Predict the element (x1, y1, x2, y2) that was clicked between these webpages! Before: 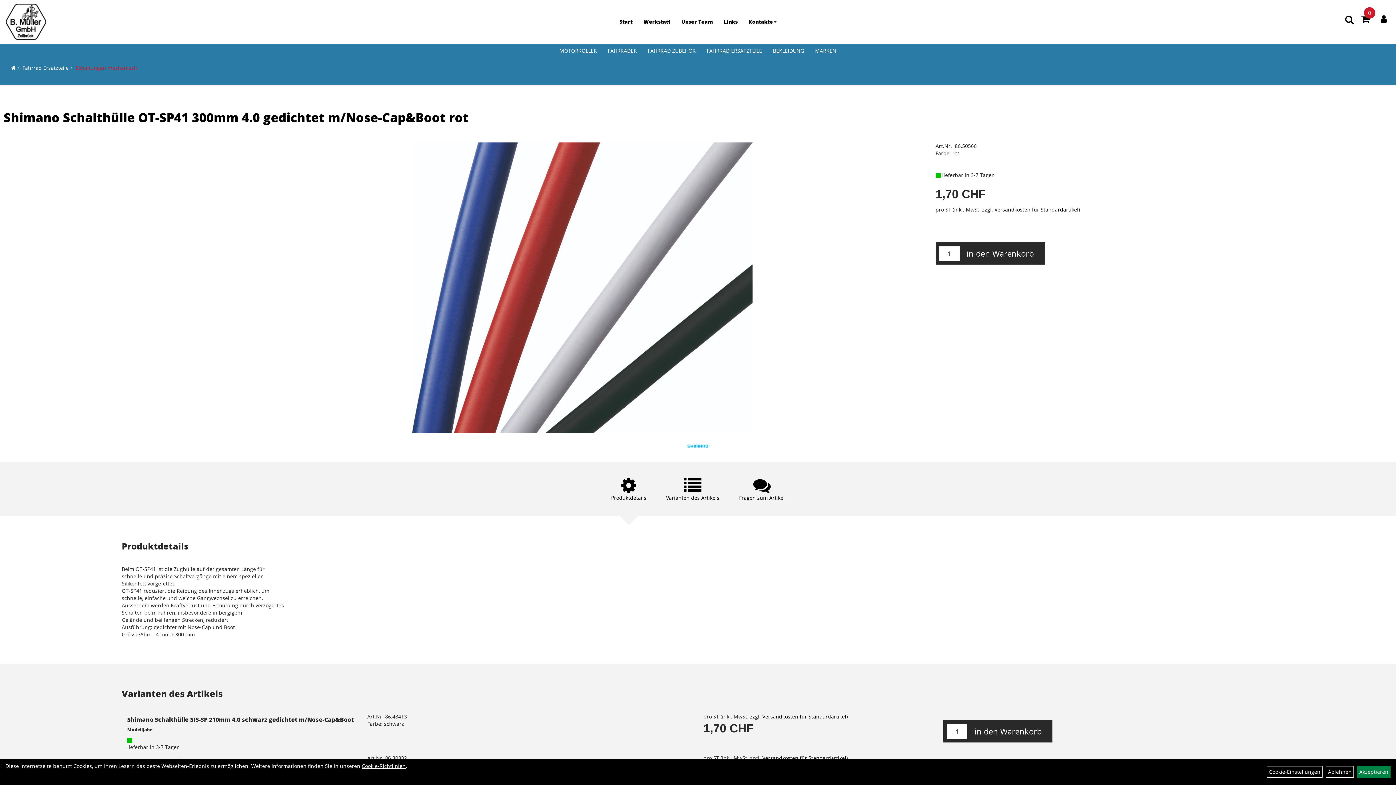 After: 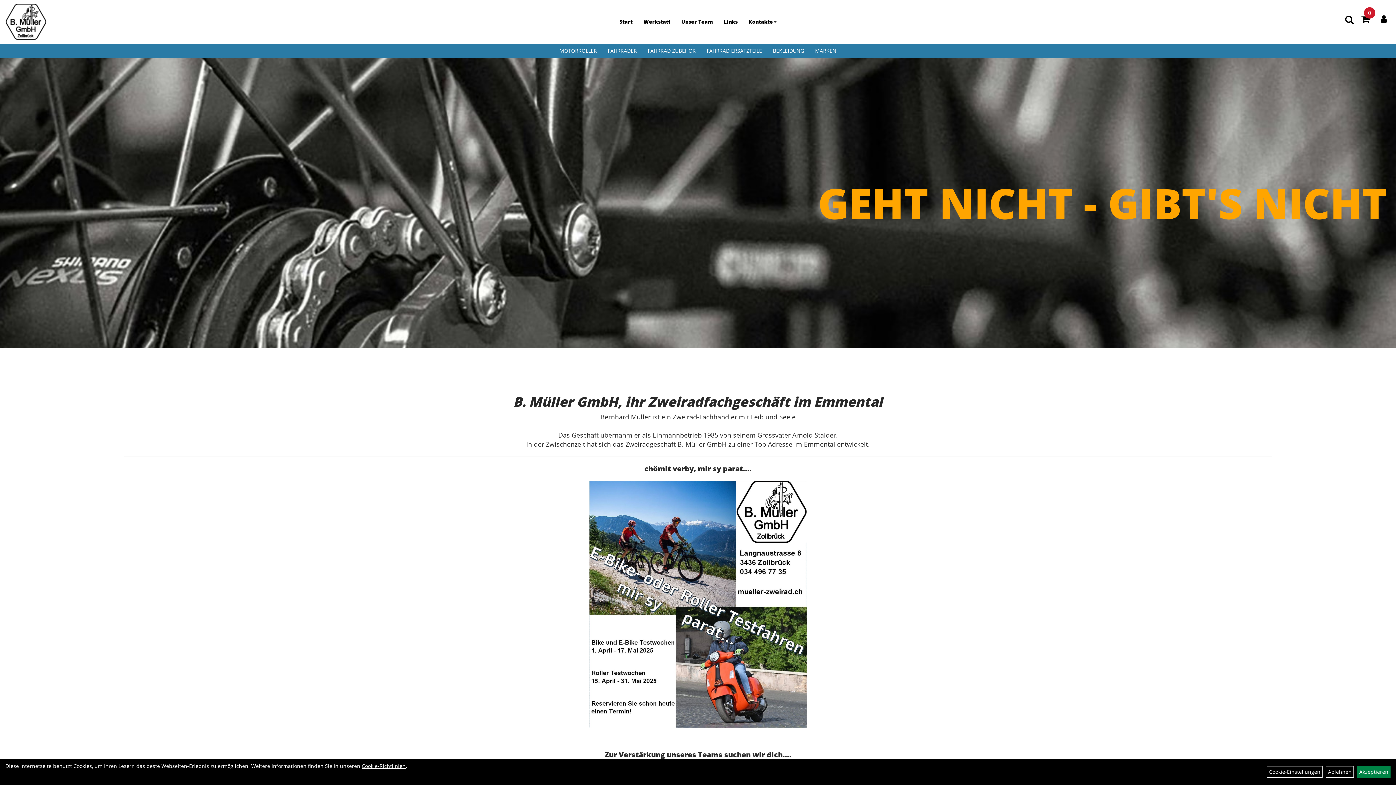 Action: bbox: (10, 64, 15, 71)